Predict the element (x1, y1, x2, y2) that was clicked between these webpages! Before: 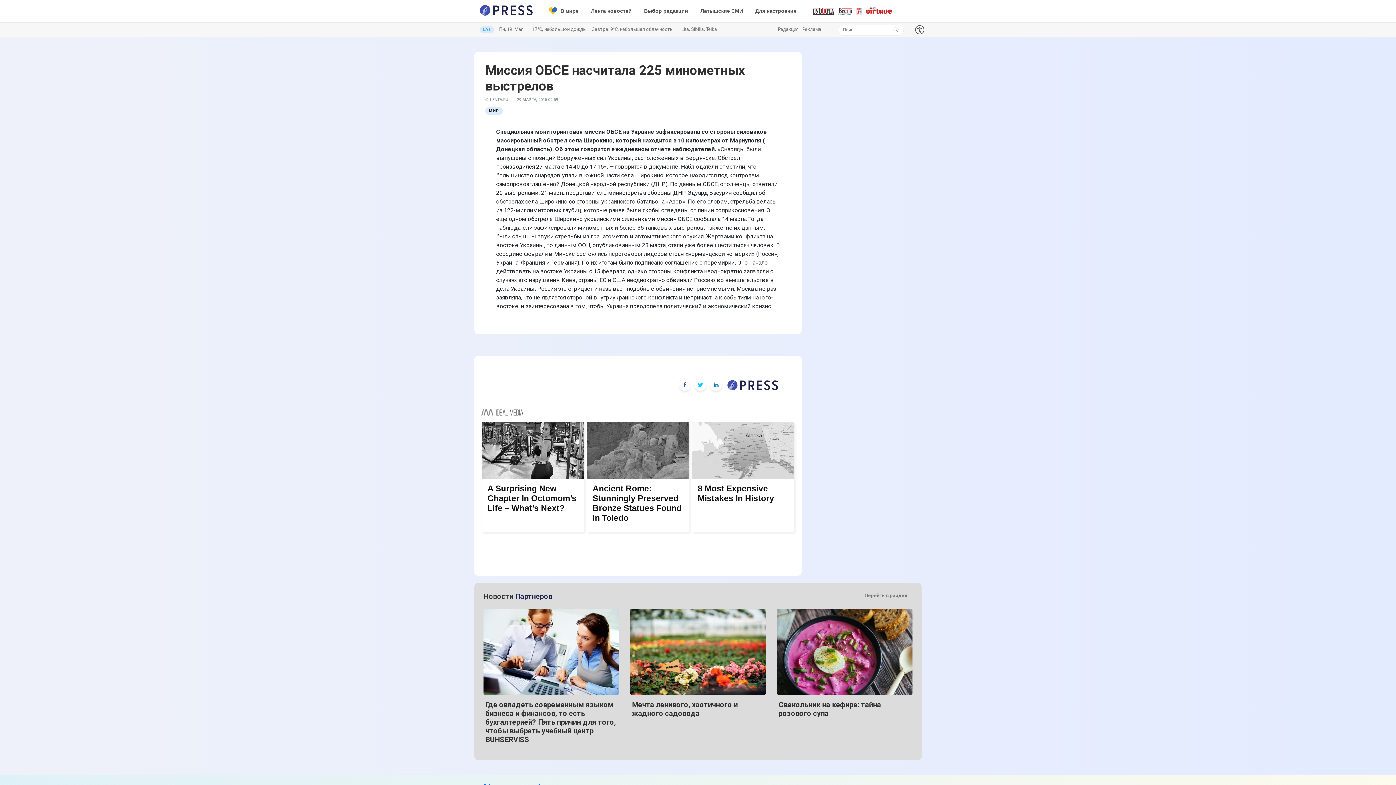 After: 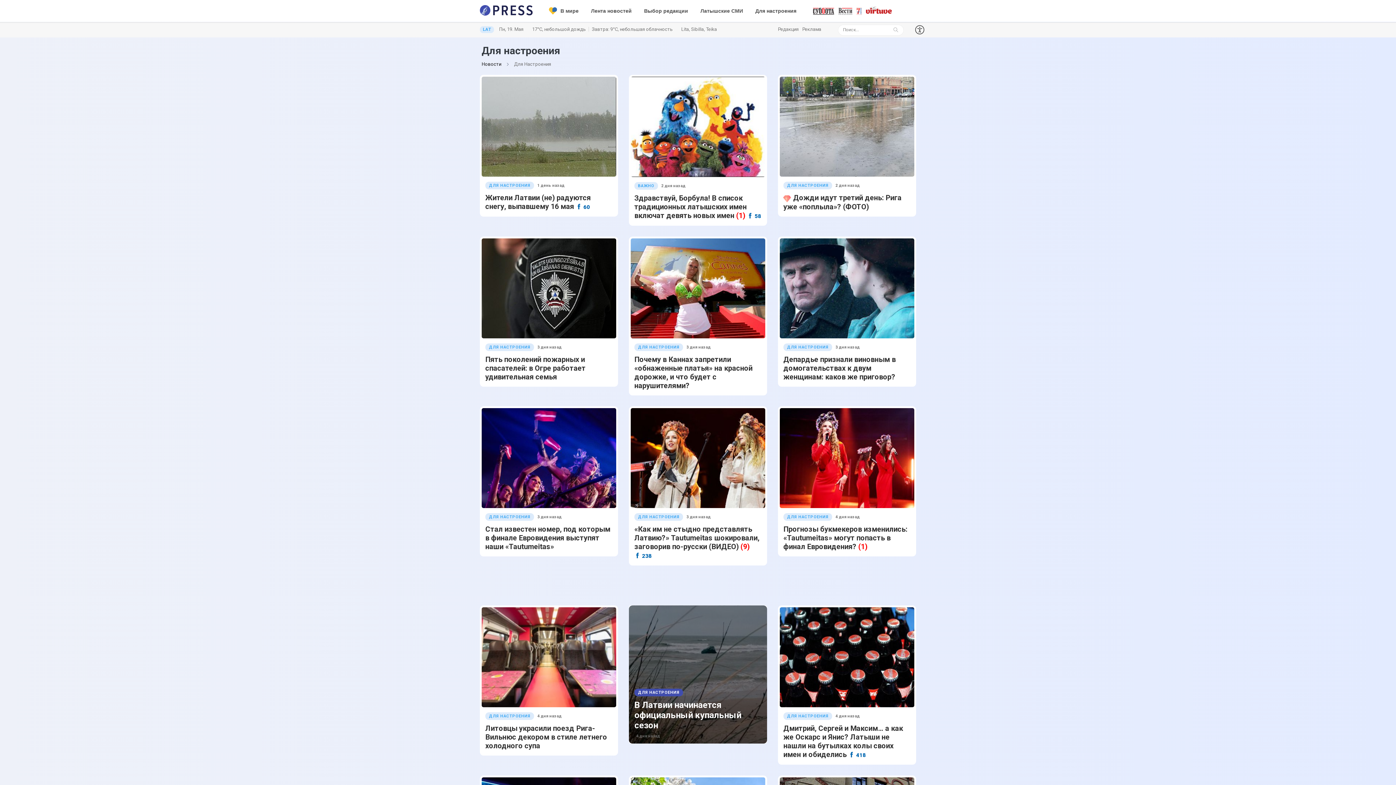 Action: bbox: (755, 0, 796, 21) label: Для настроения